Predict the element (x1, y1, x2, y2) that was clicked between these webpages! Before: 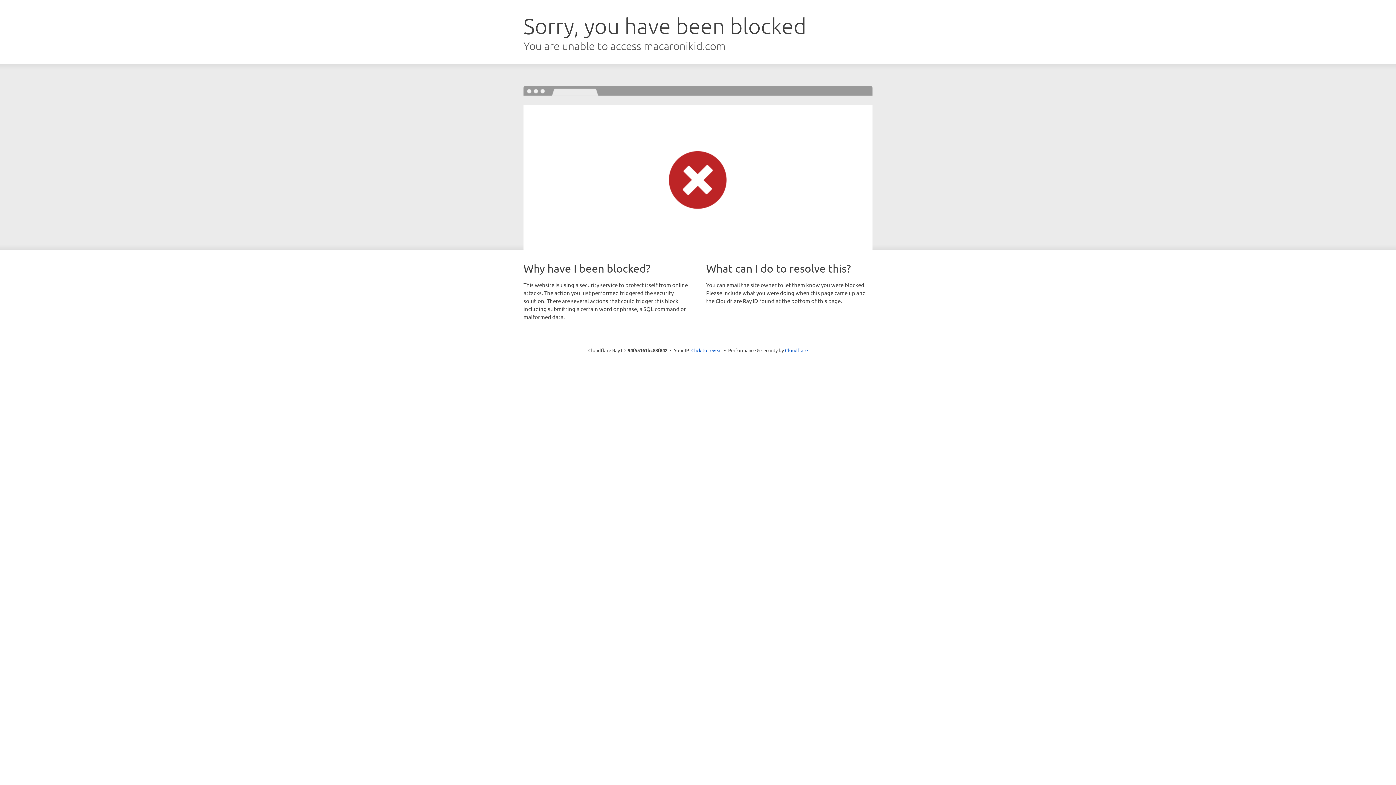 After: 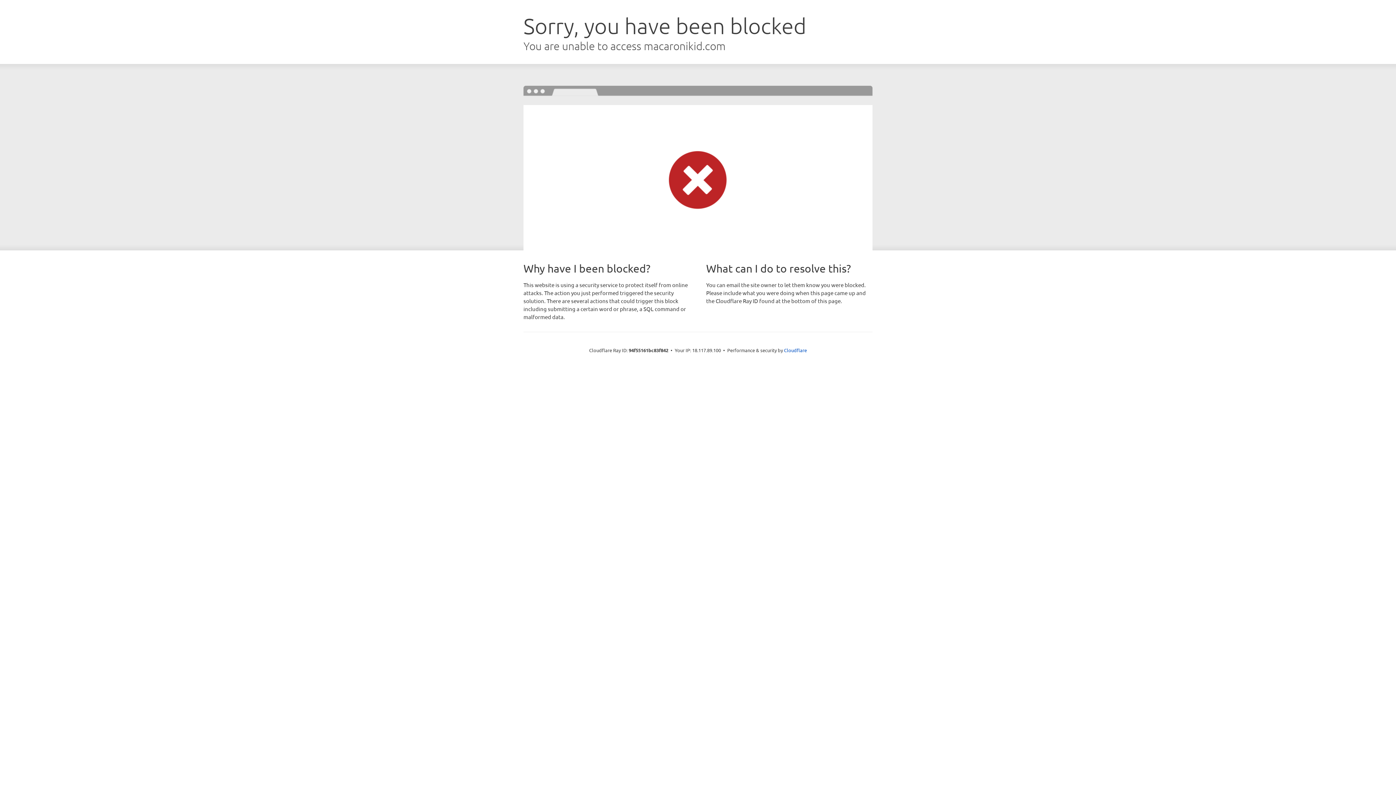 Action: bbox: (691, 346, 722, 353) label: Click to reveal